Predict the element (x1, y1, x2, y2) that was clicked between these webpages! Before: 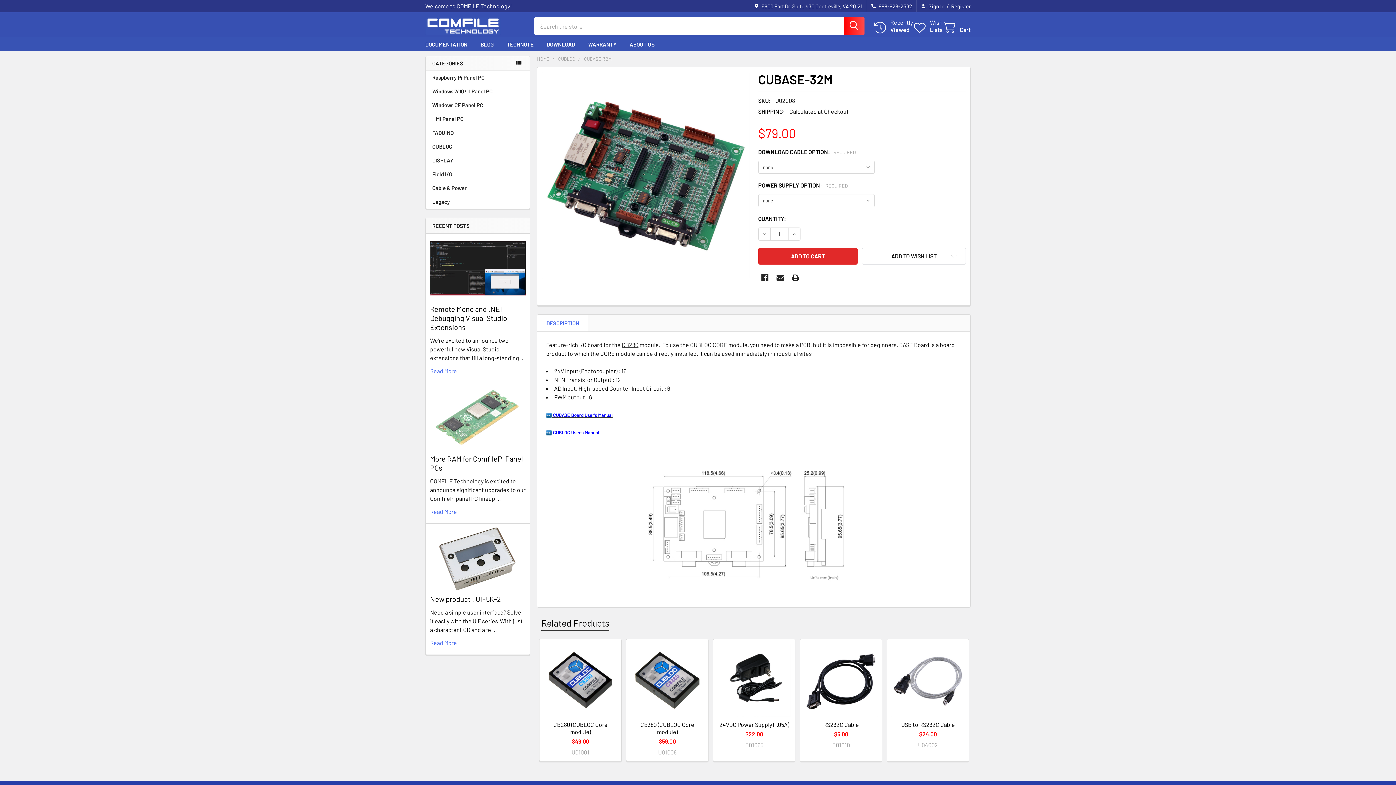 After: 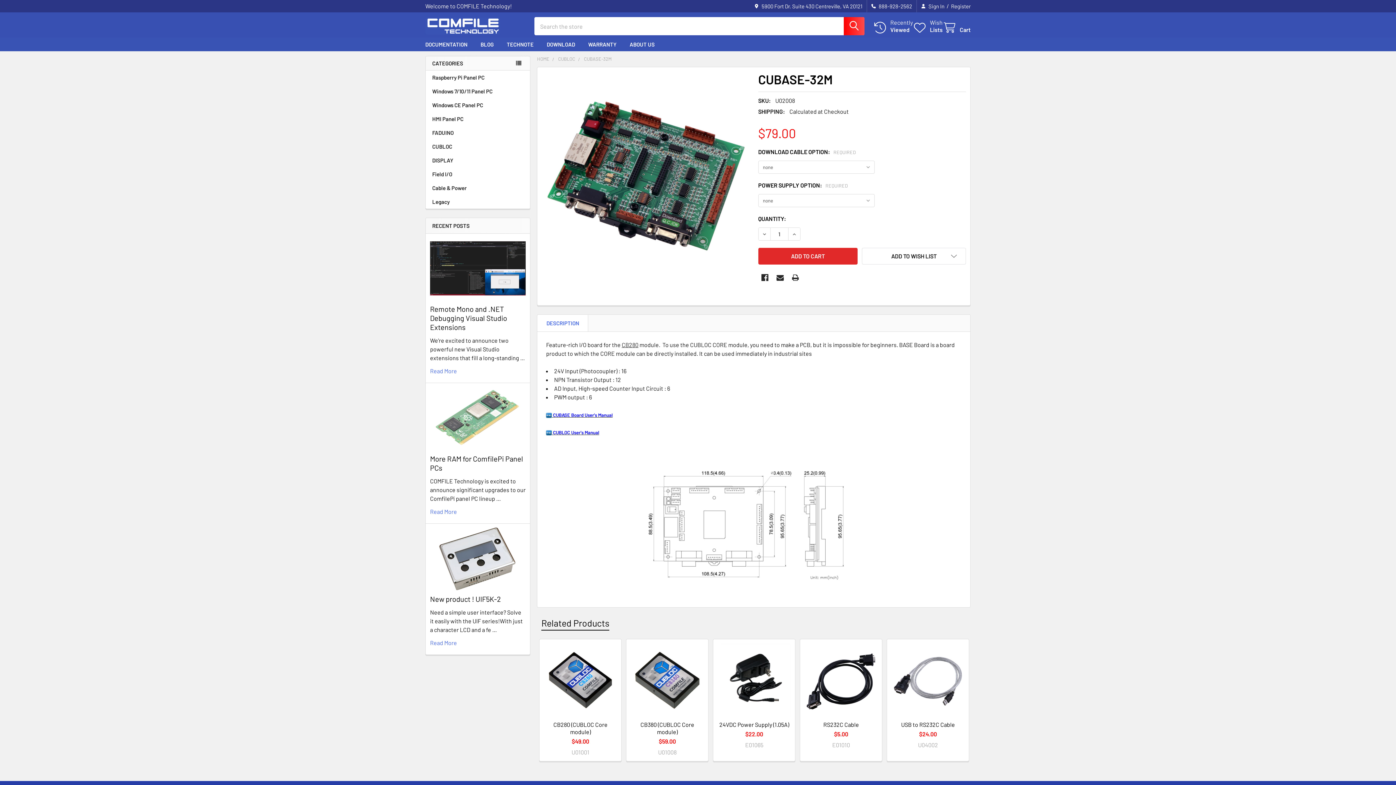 Action: label: DECREASE QUANTITY OF CUBASE-32M bbox: (758, 228, 770, 240)